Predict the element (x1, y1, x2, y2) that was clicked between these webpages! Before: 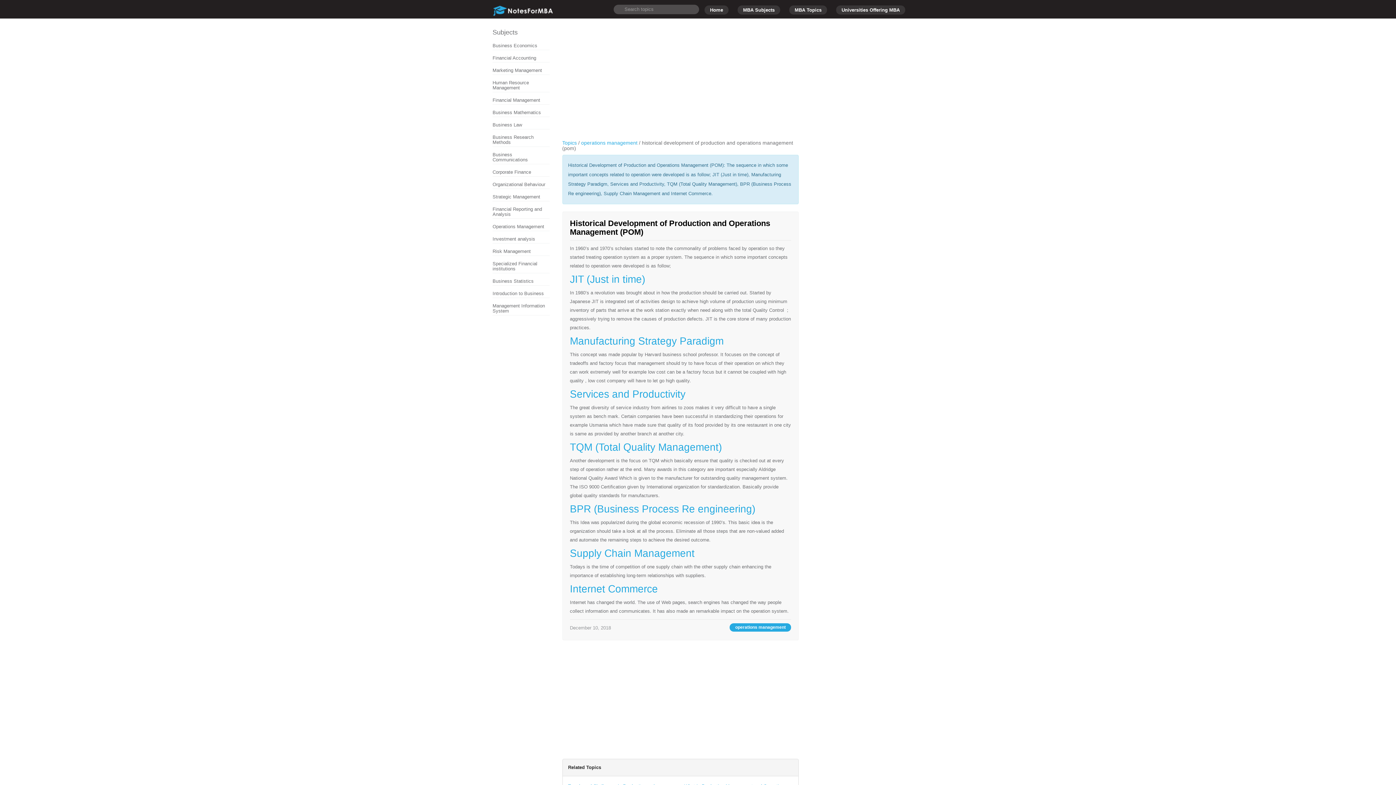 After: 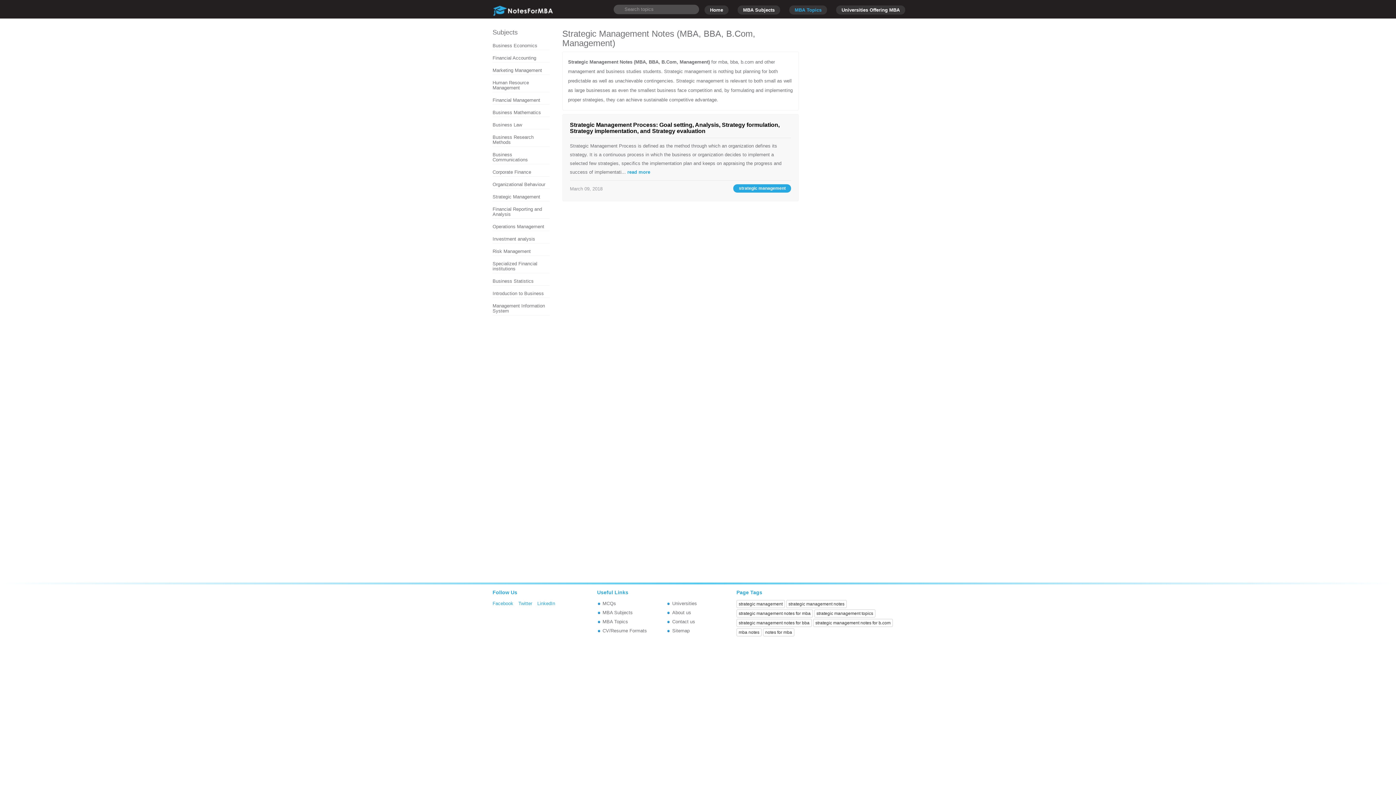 Action: bbox: (492, 194, 549, 199) label: Strategic Management